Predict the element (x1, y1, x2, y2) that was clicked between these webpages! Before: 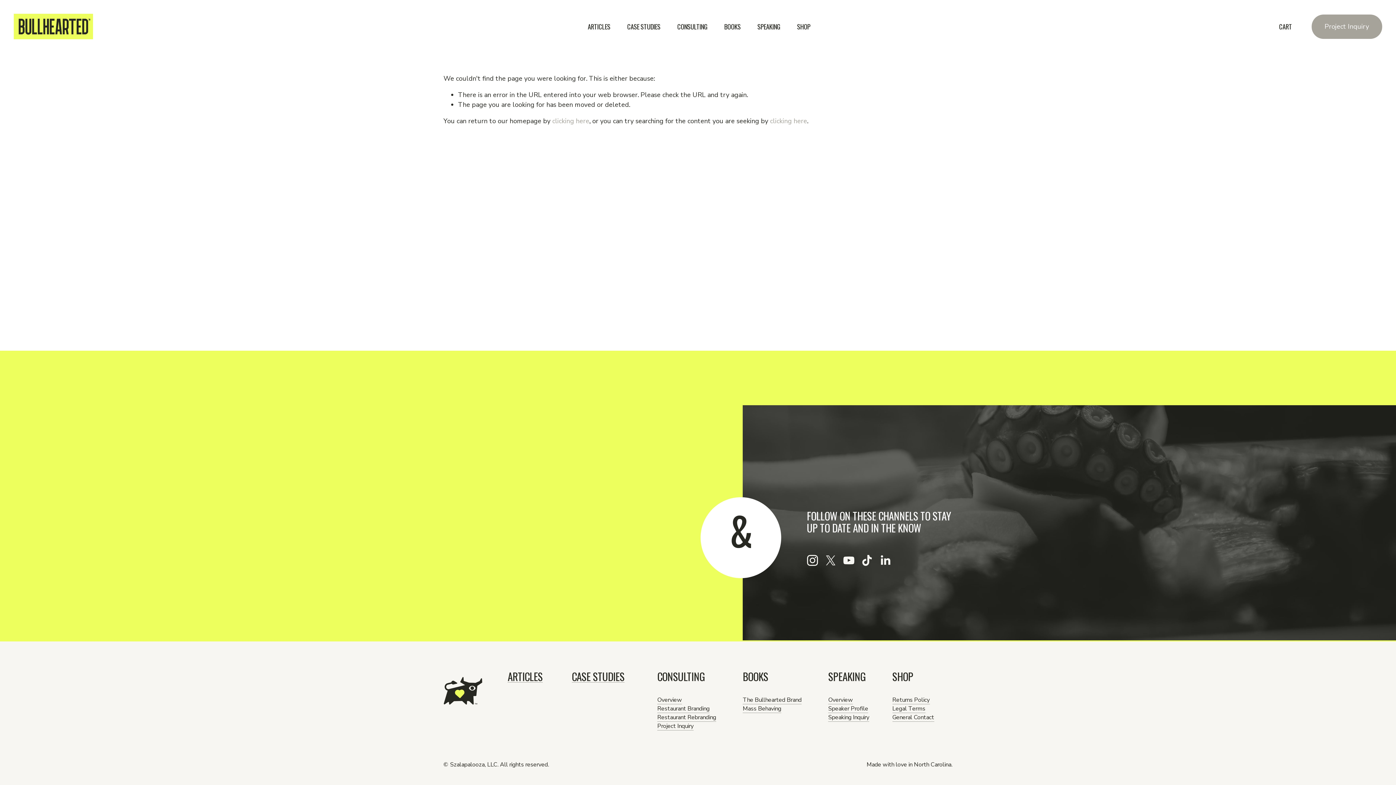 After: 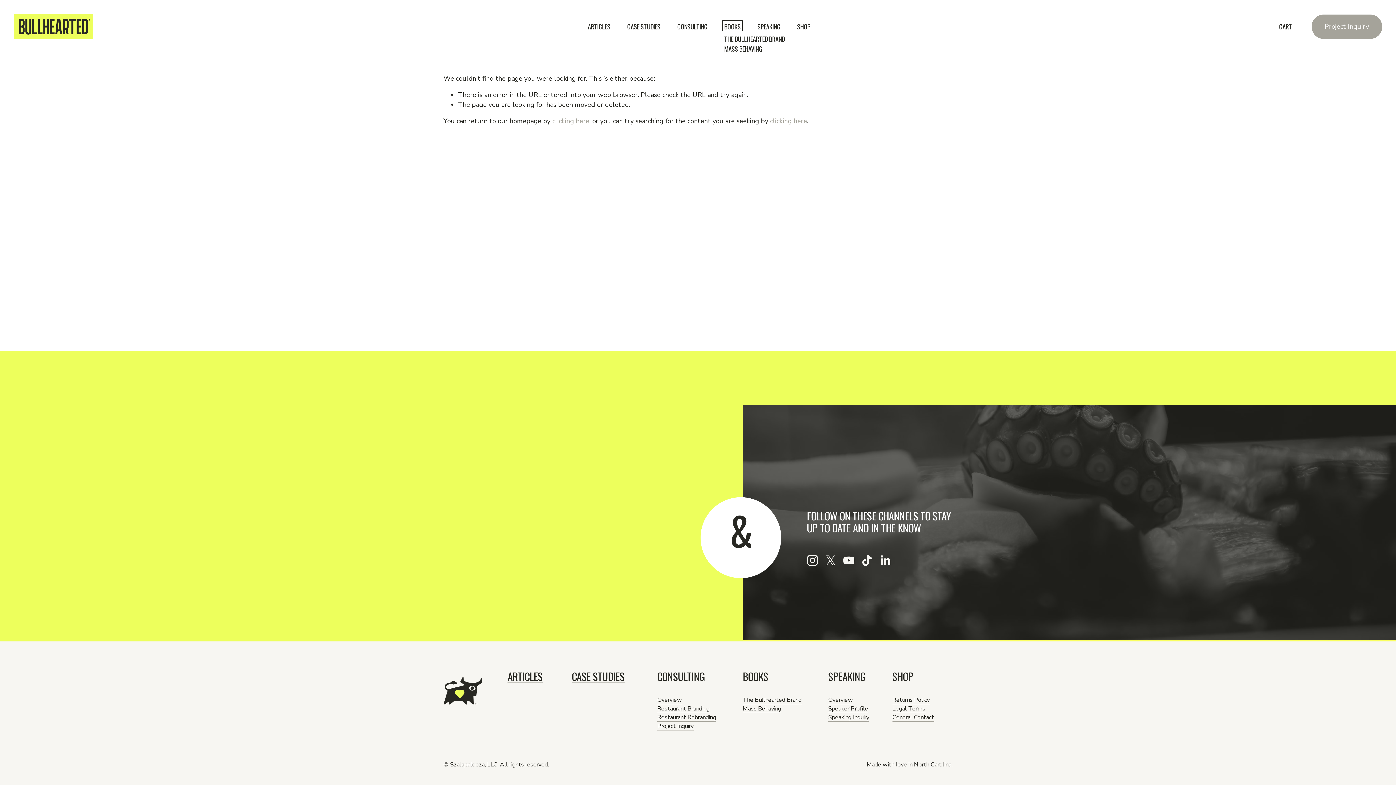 Action: bbox: (724, 22, 740, 31) label: folder dropdown